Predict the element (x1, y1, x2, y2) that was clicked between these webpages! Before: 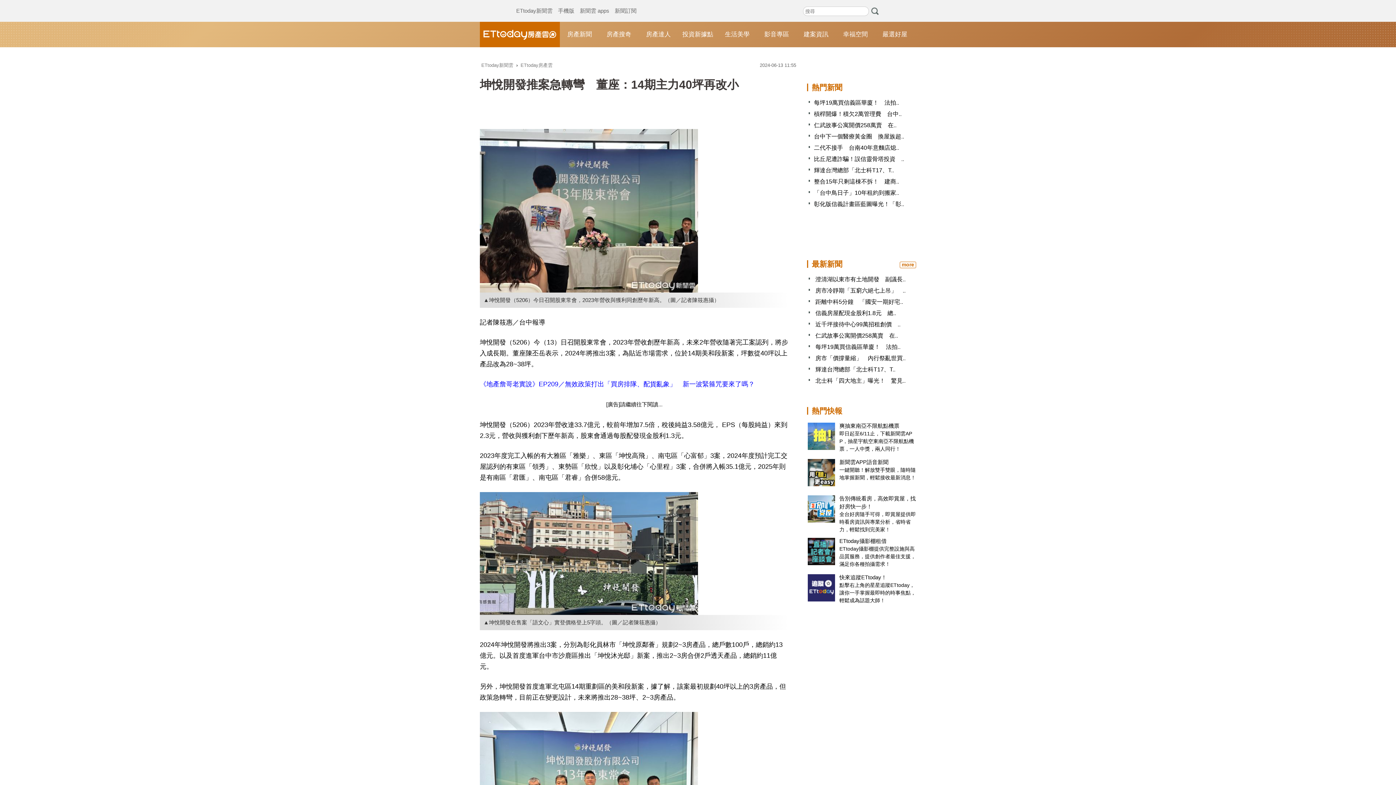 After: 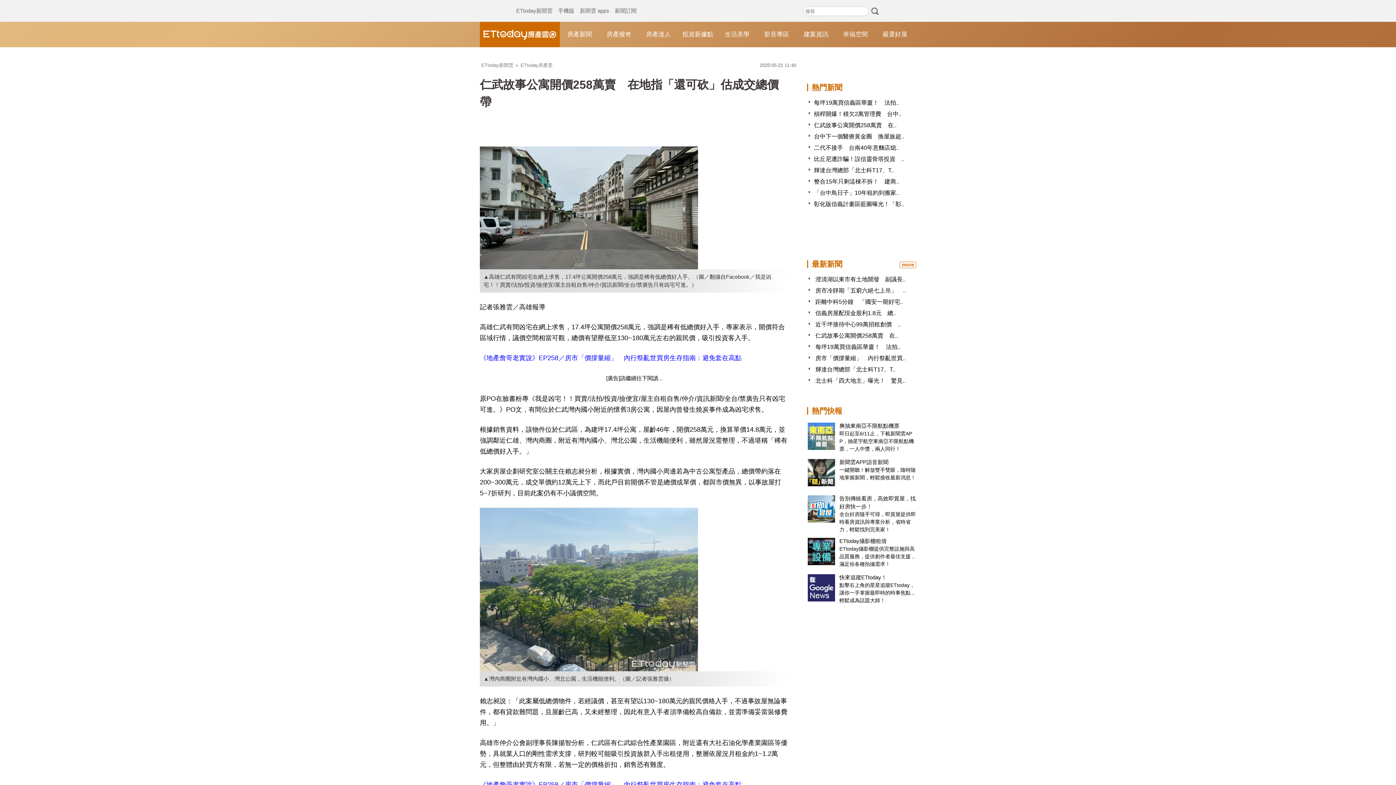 Action: label: 仁武故事公寓開價258萬賣　在.. bbox: (814, 122, 896, 128)